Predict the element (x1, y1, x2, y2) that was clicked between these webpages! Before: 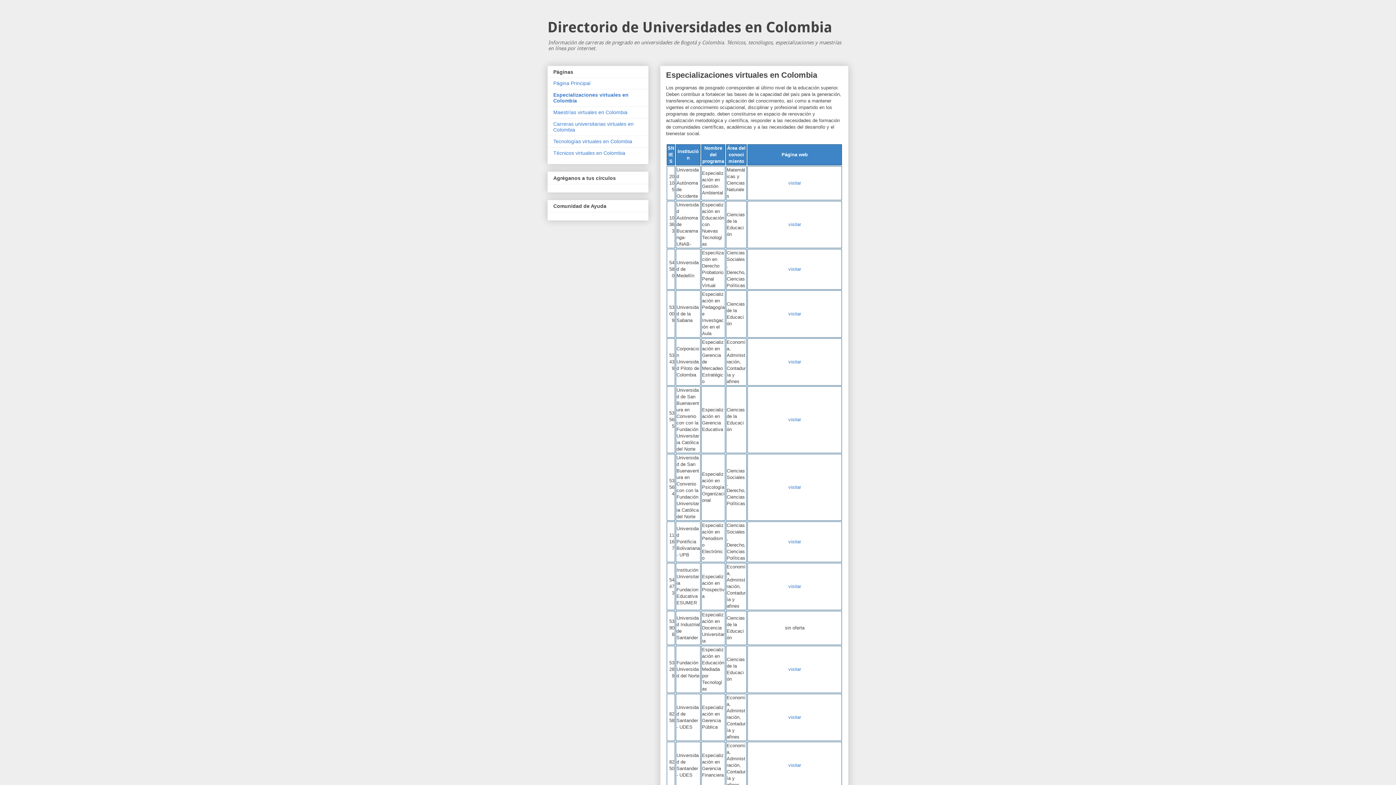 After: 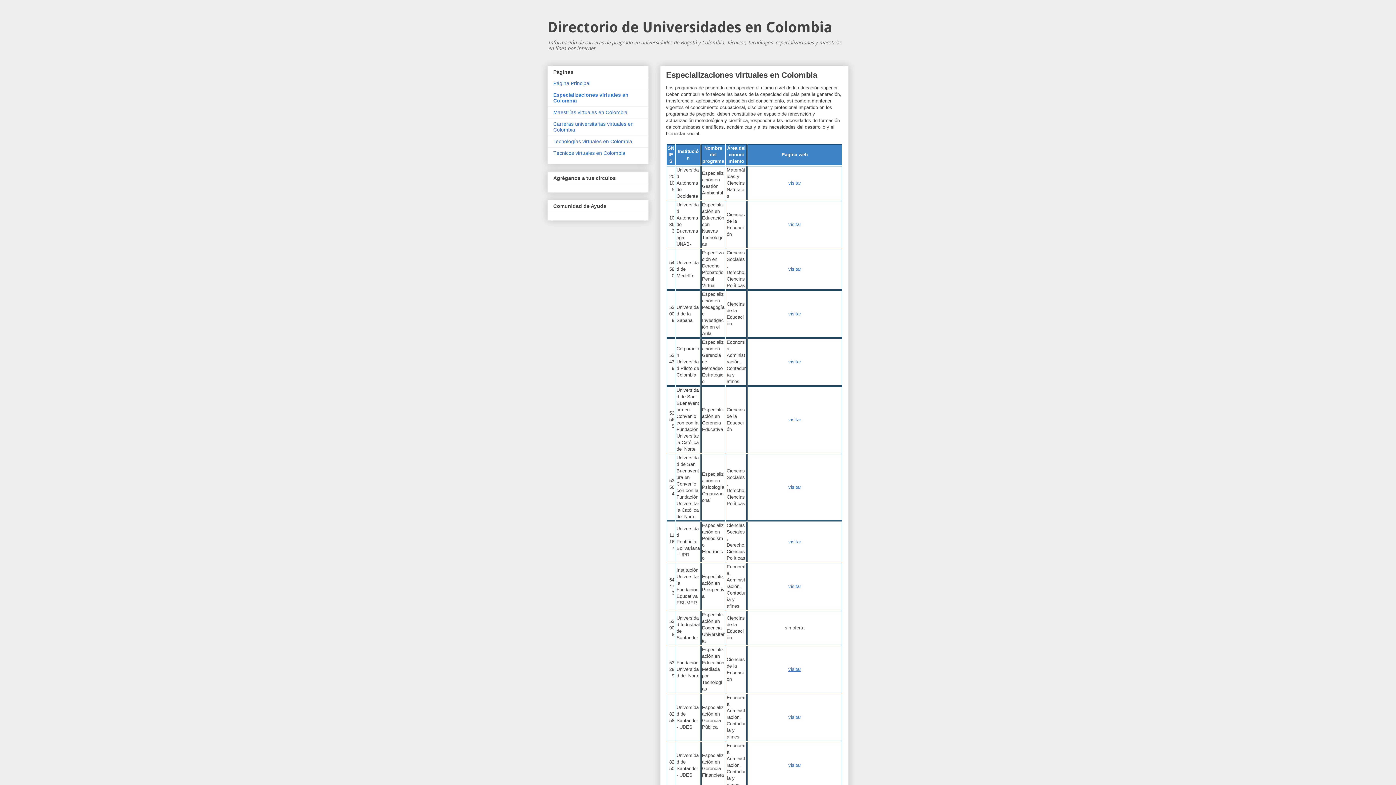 Action: bbox: (788, 666, 801, 672) label: visitar